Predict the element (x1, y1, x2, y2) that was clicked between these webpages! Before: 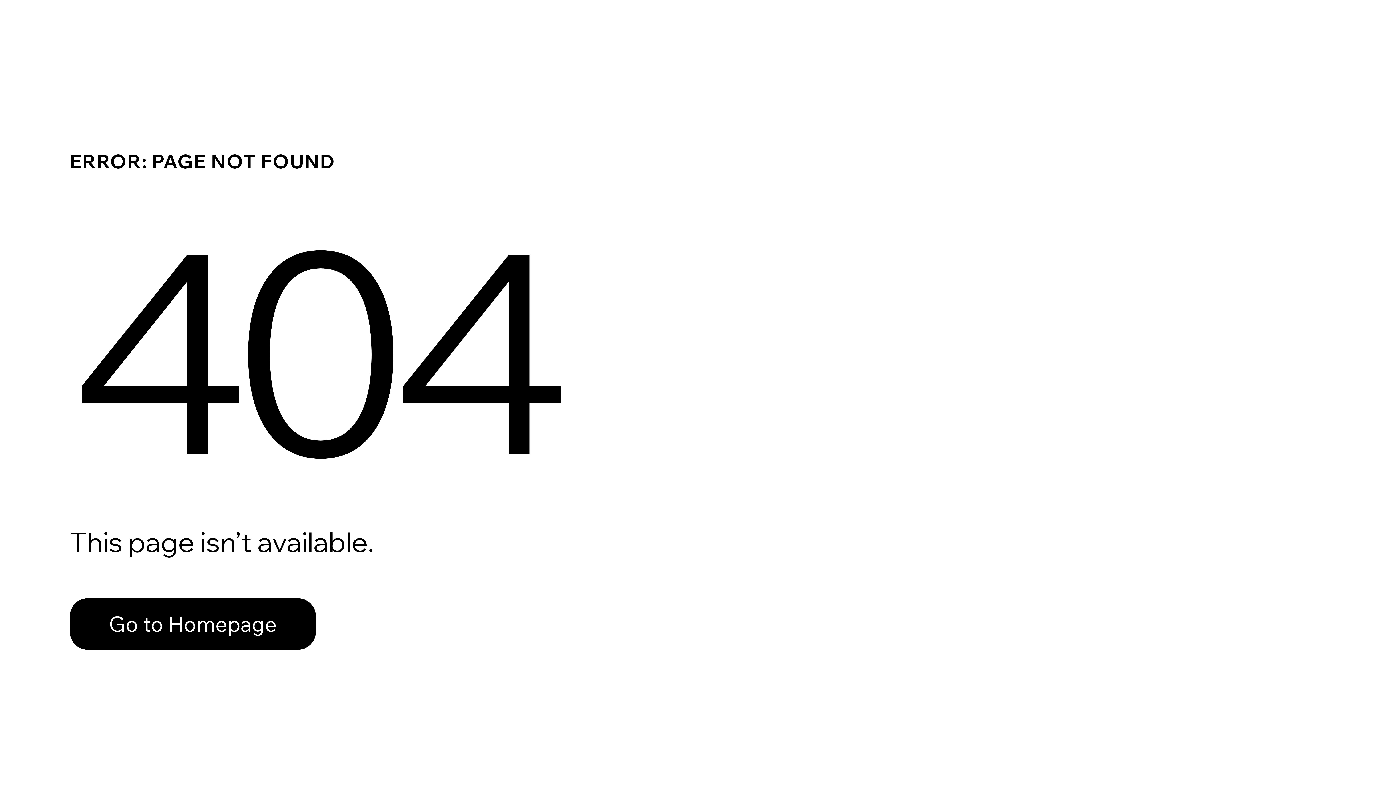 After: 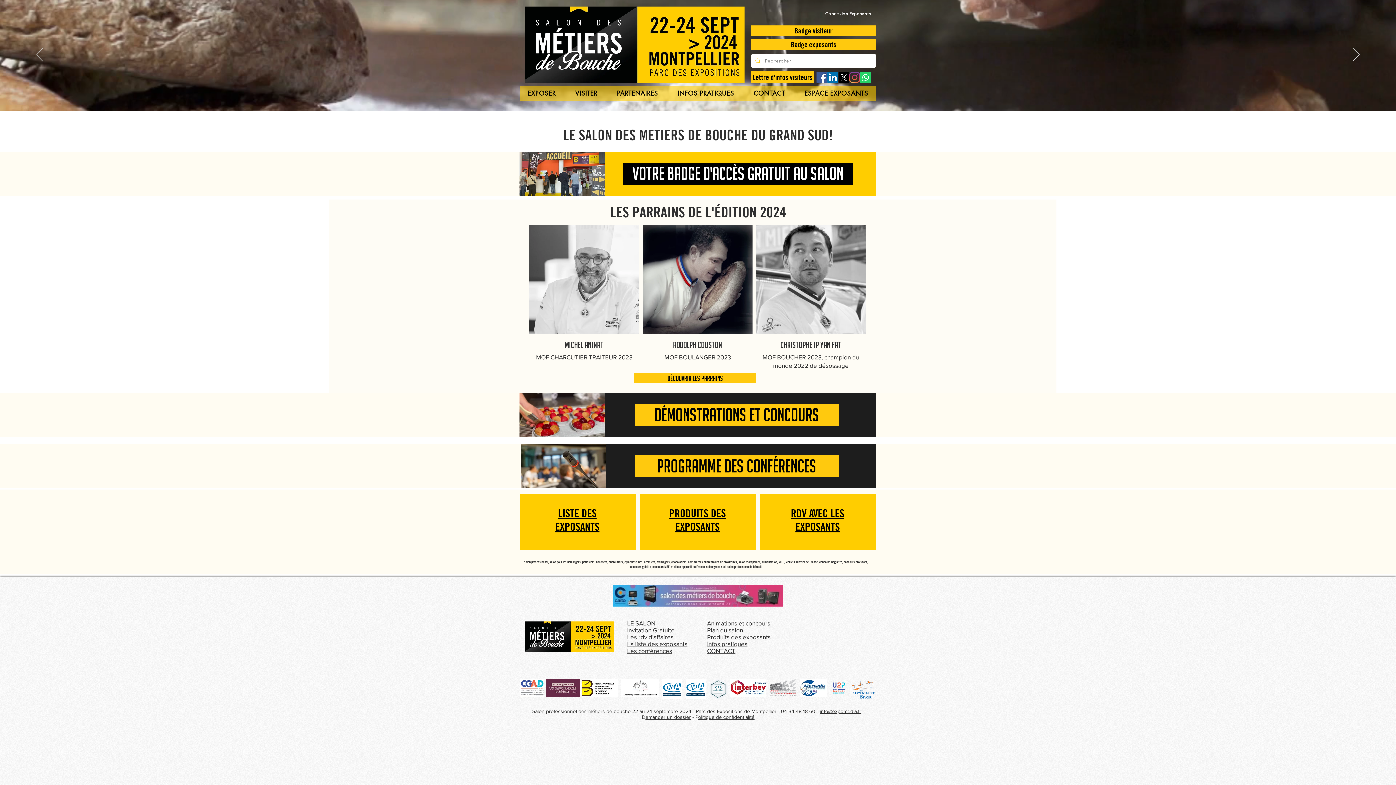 Action: label: Go to Homepage bbox: (69, 582, 768, 659)